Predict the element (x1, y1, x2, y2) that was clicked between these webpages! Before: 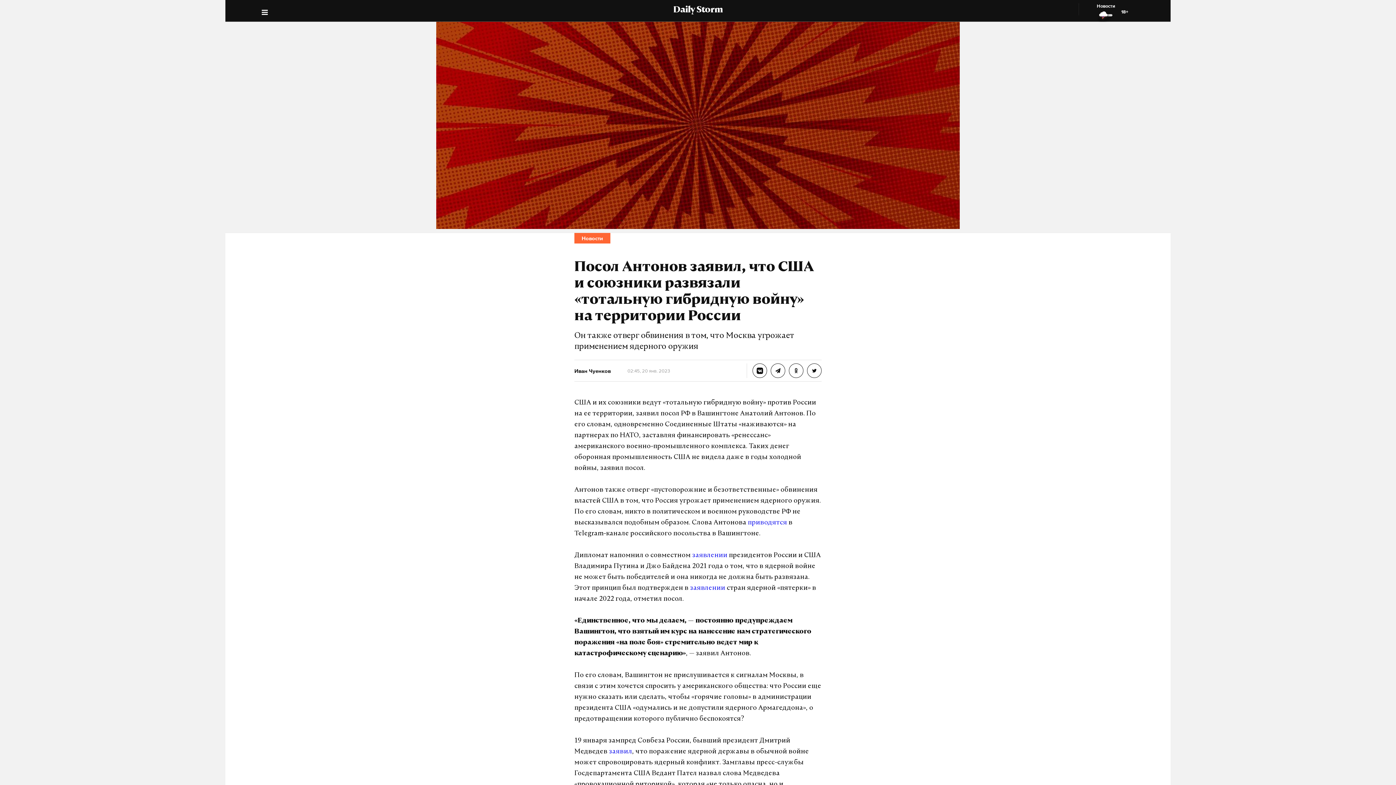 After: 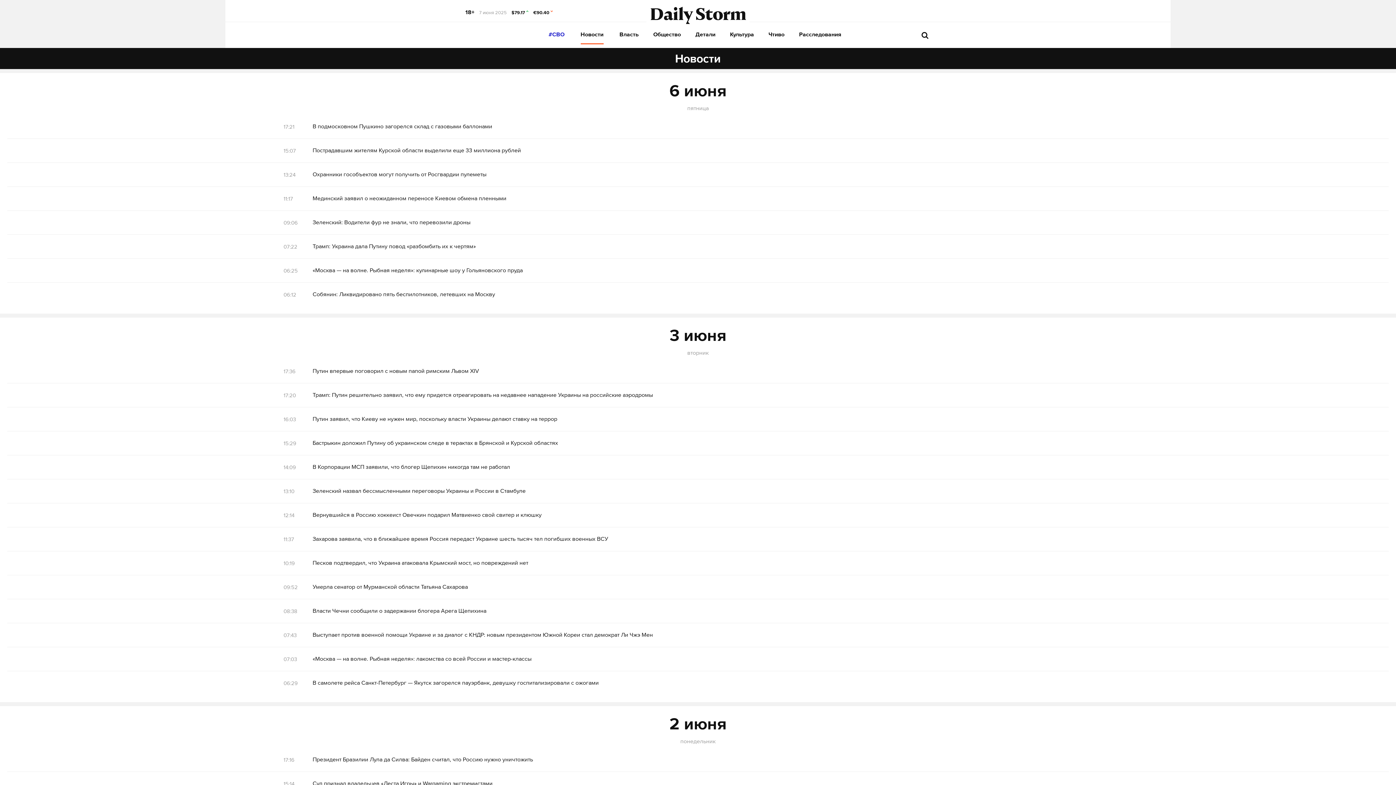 Action: label: Новости bbox: (1097, 2, 1115, 24)